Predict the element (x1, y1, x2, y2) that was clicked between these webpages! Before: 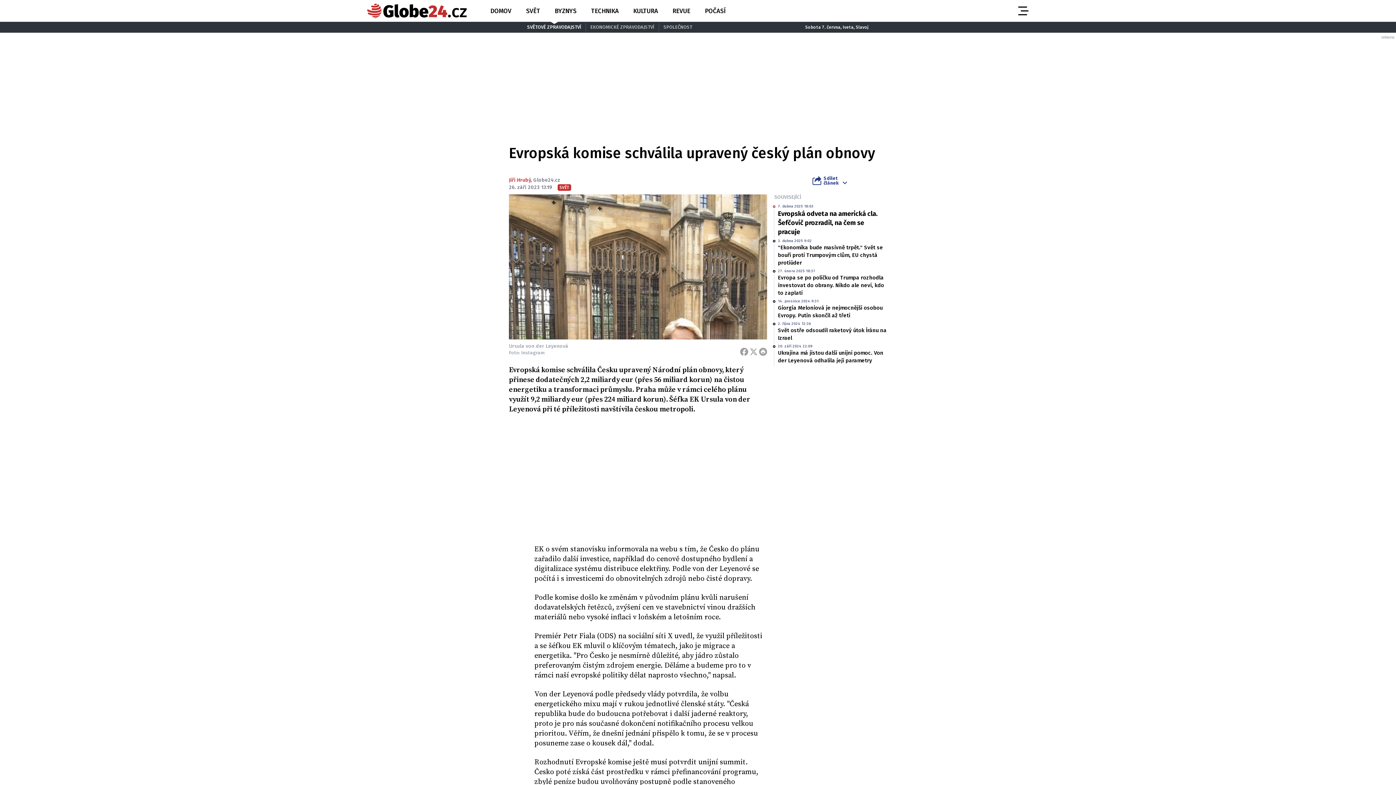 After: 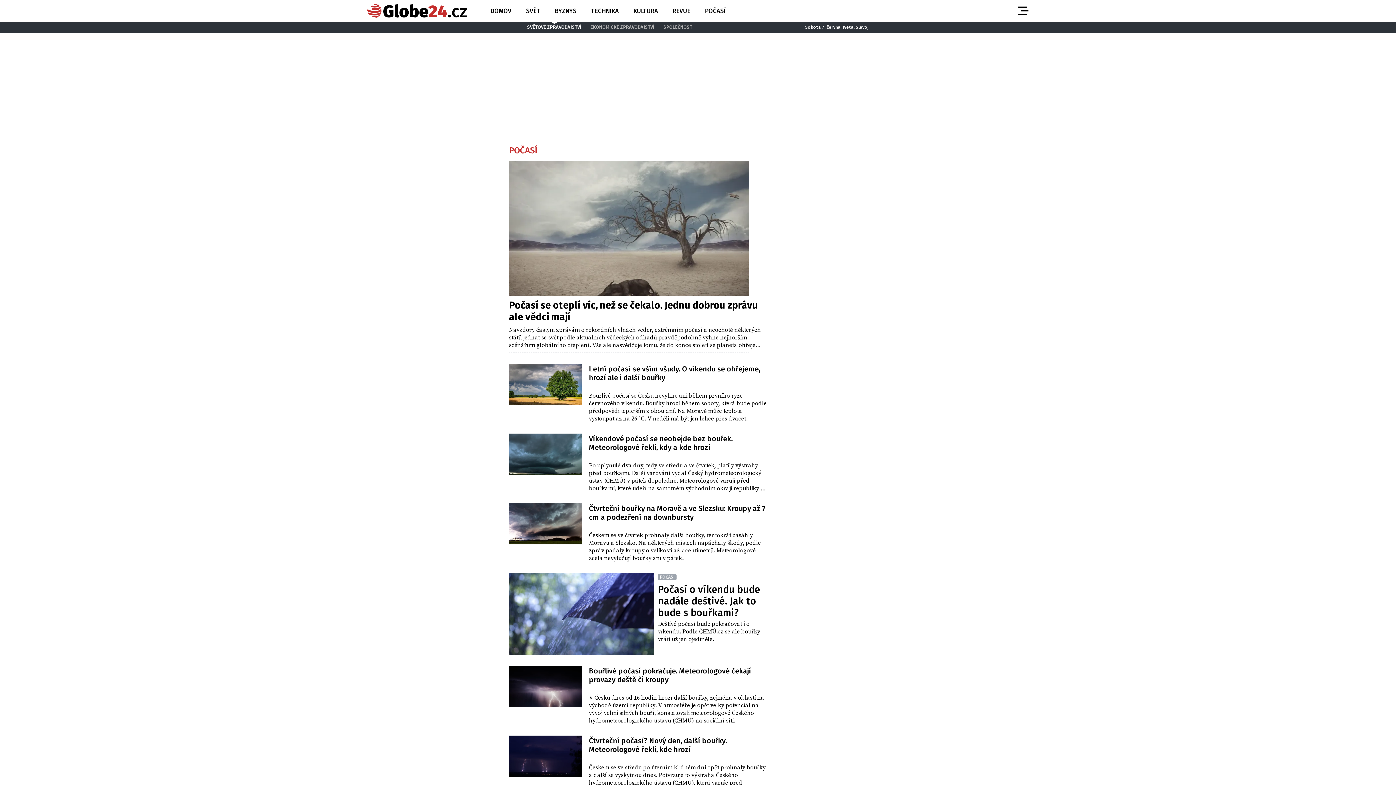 Action: label: POČASÍ bbox: (703, 5, 727, 16)